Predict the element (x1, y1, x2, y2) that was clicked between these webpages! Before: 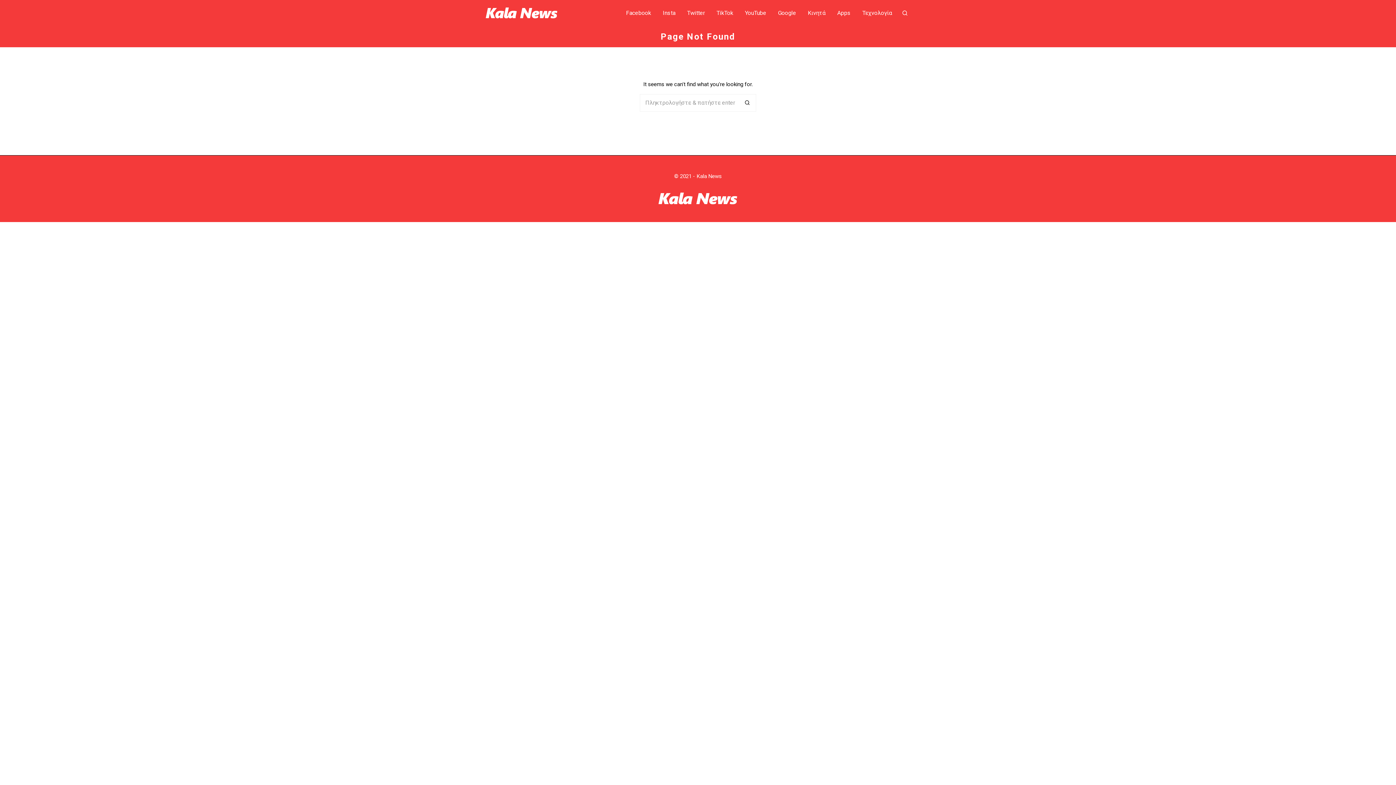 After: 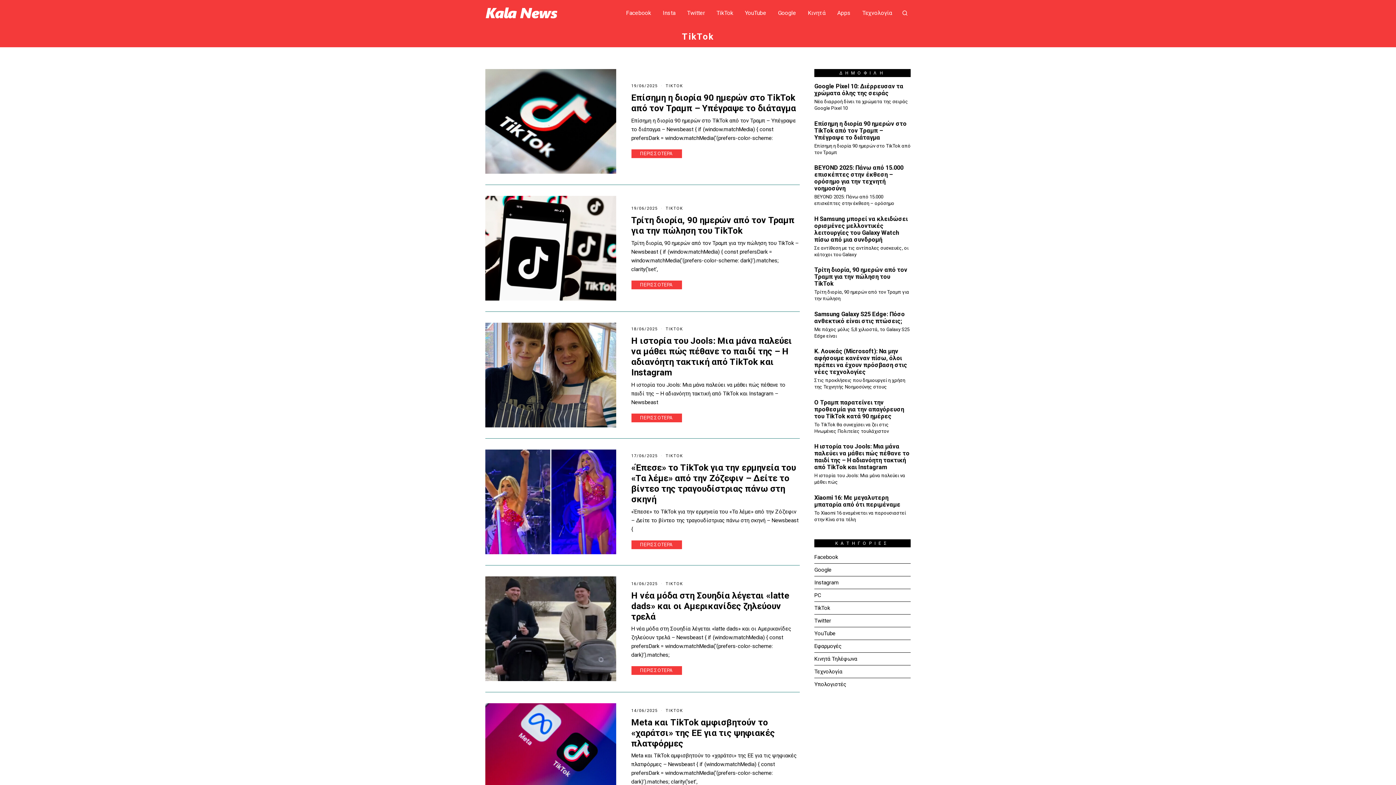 Action: label: TikTok bbox: (711, 5, 738, 20)